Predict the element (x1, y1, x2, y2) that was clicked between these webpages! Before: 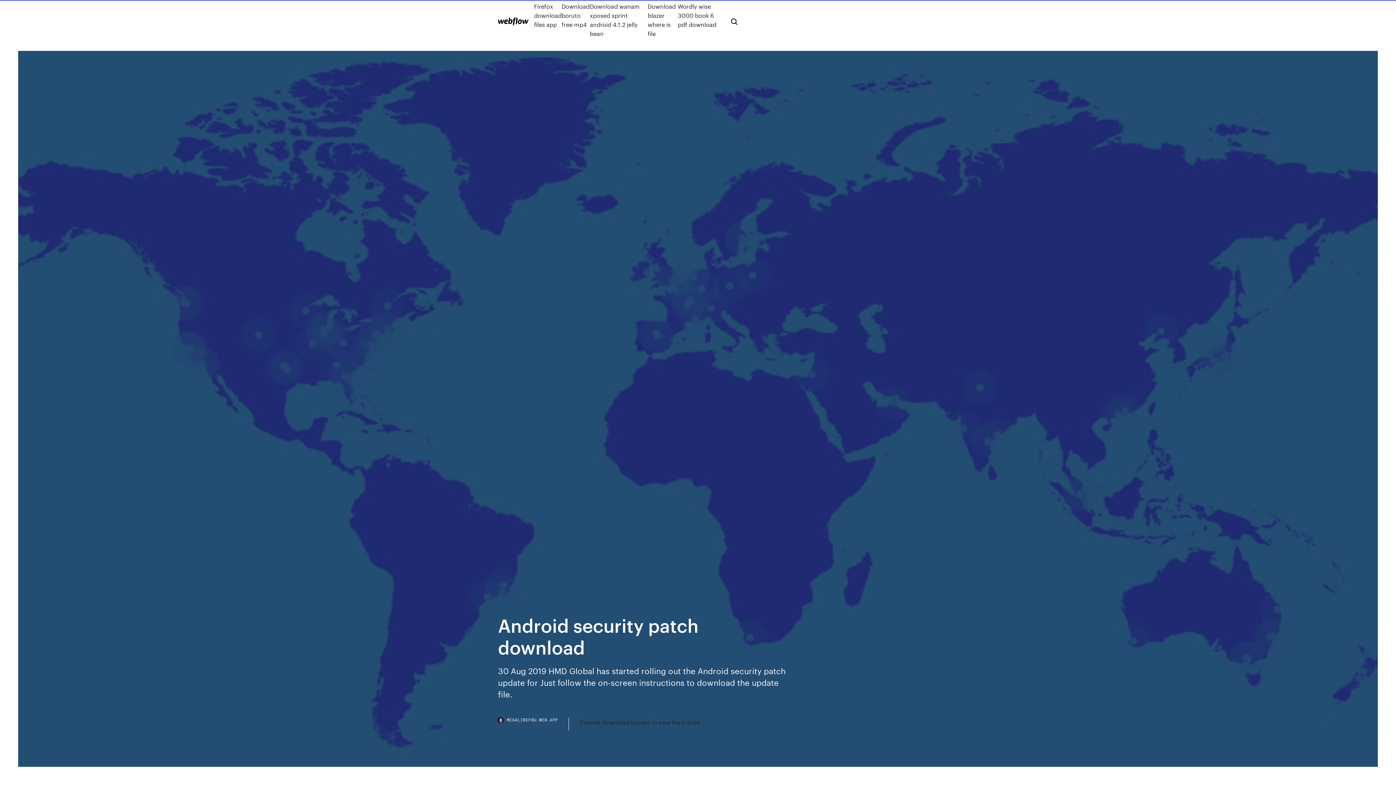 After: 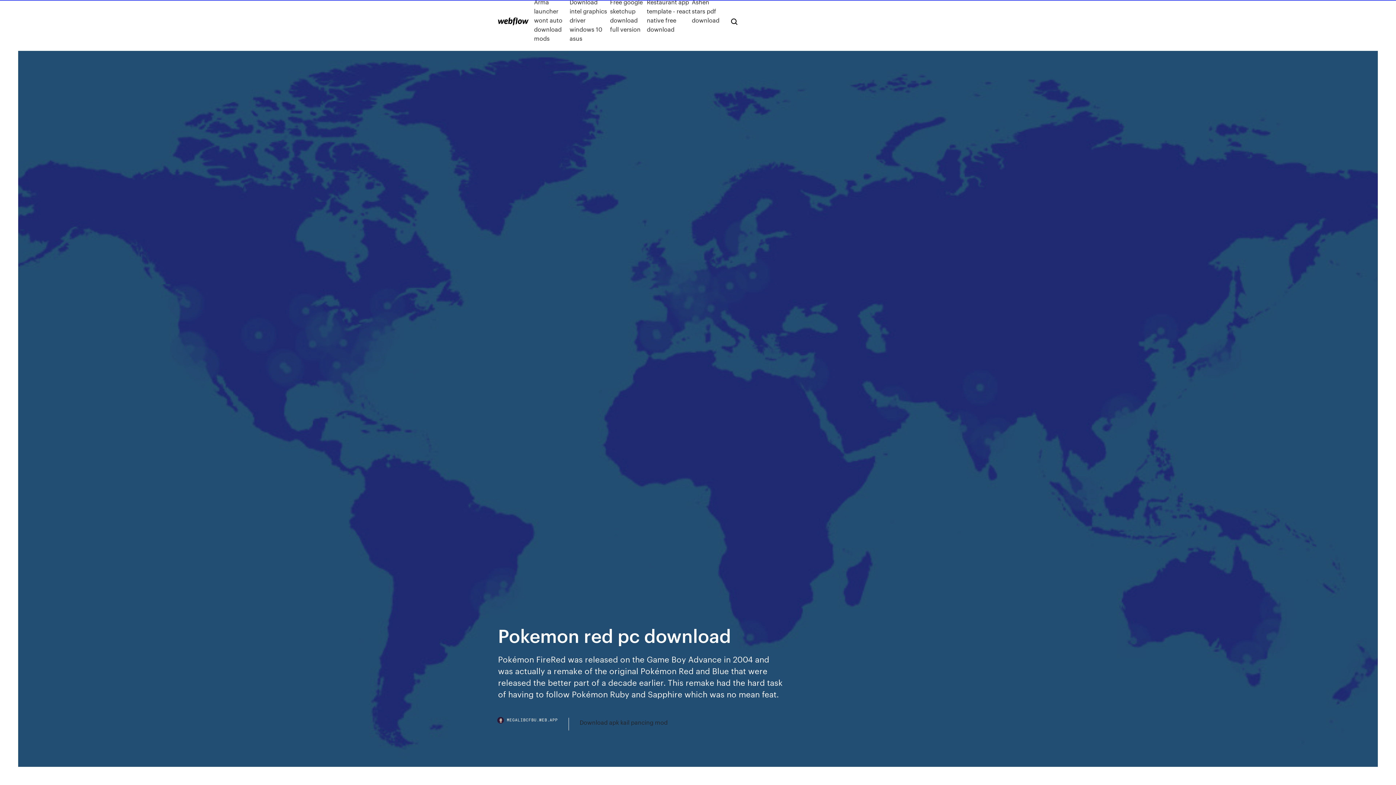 Action: bbox: (498, 17, 528, 25)